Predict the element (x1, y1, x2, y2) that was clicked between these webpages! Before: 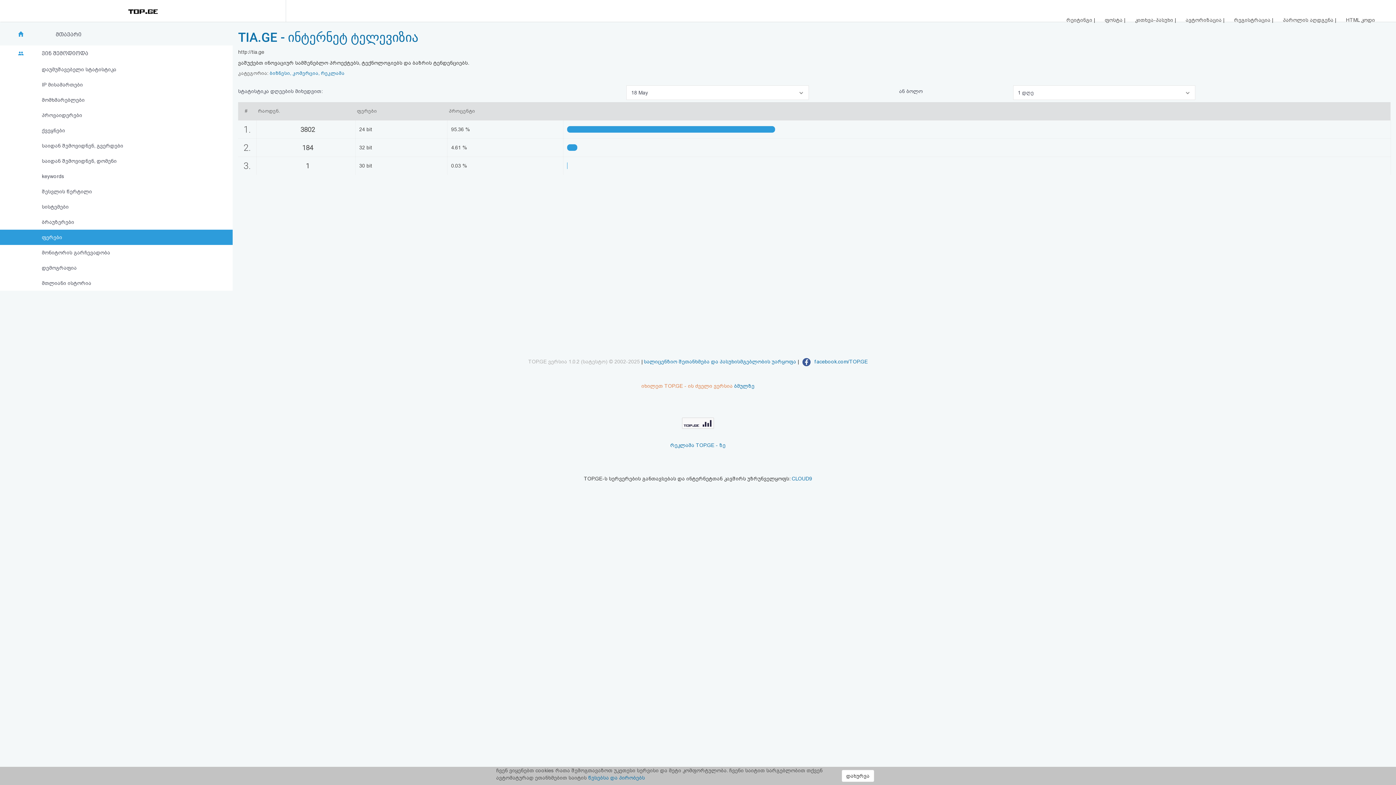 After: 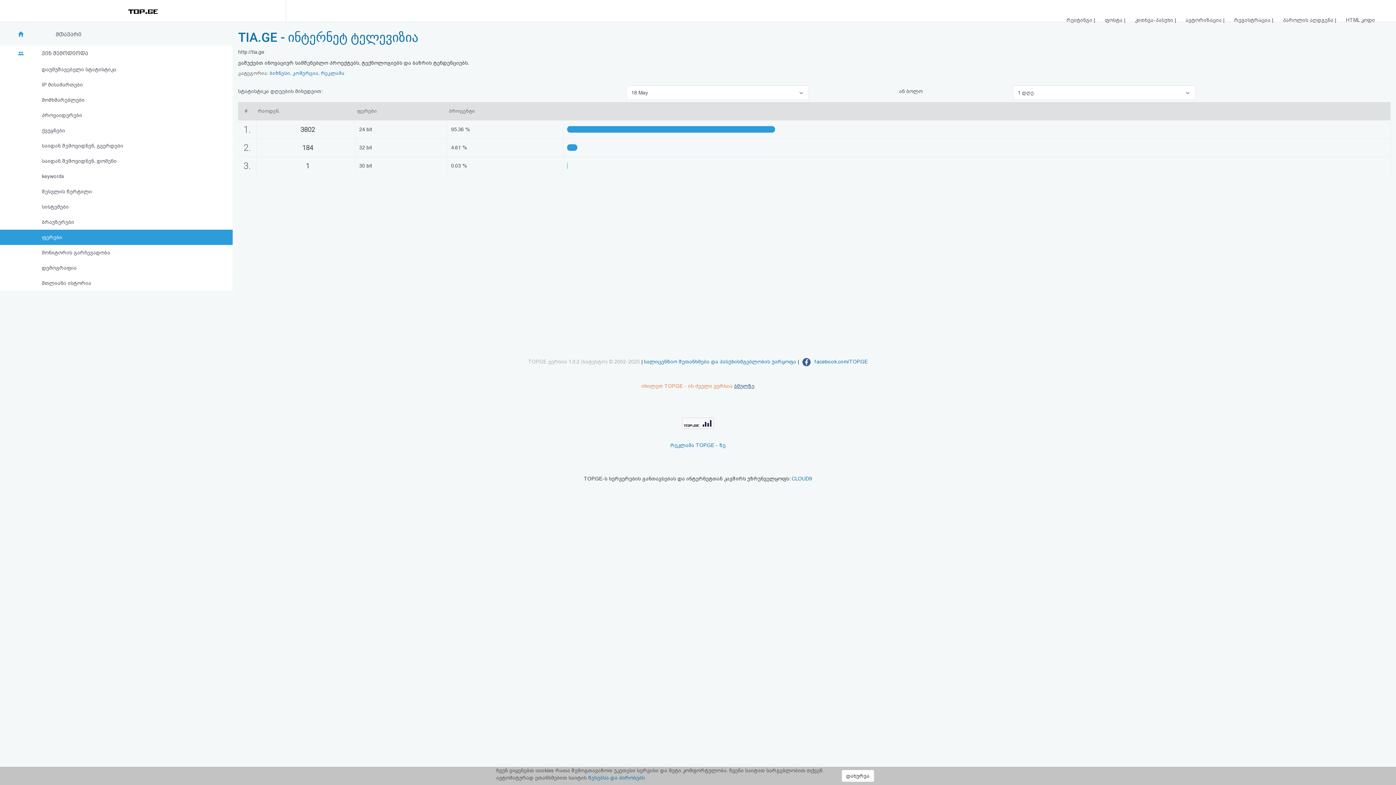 Action: label: ბმულზე bbox: (734, 383, 754, 389)